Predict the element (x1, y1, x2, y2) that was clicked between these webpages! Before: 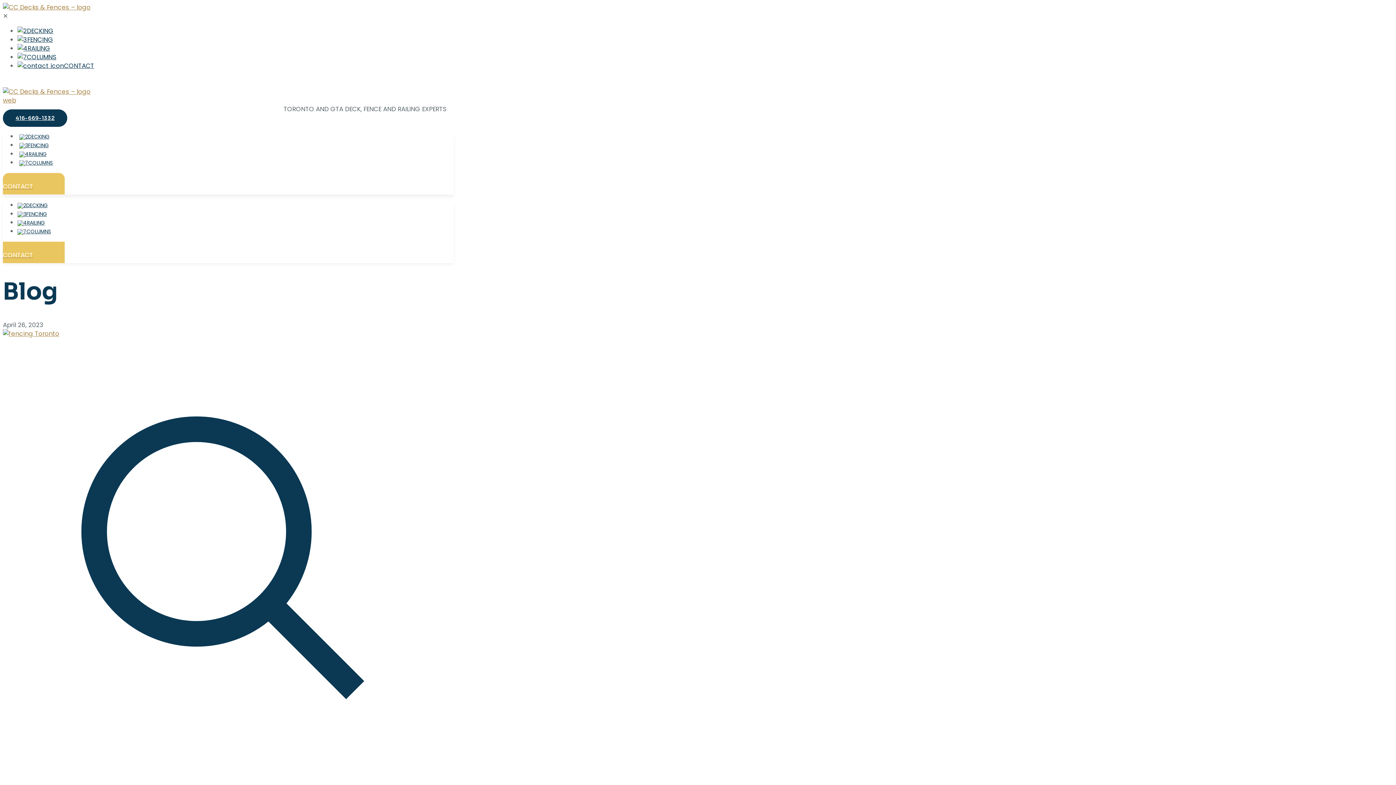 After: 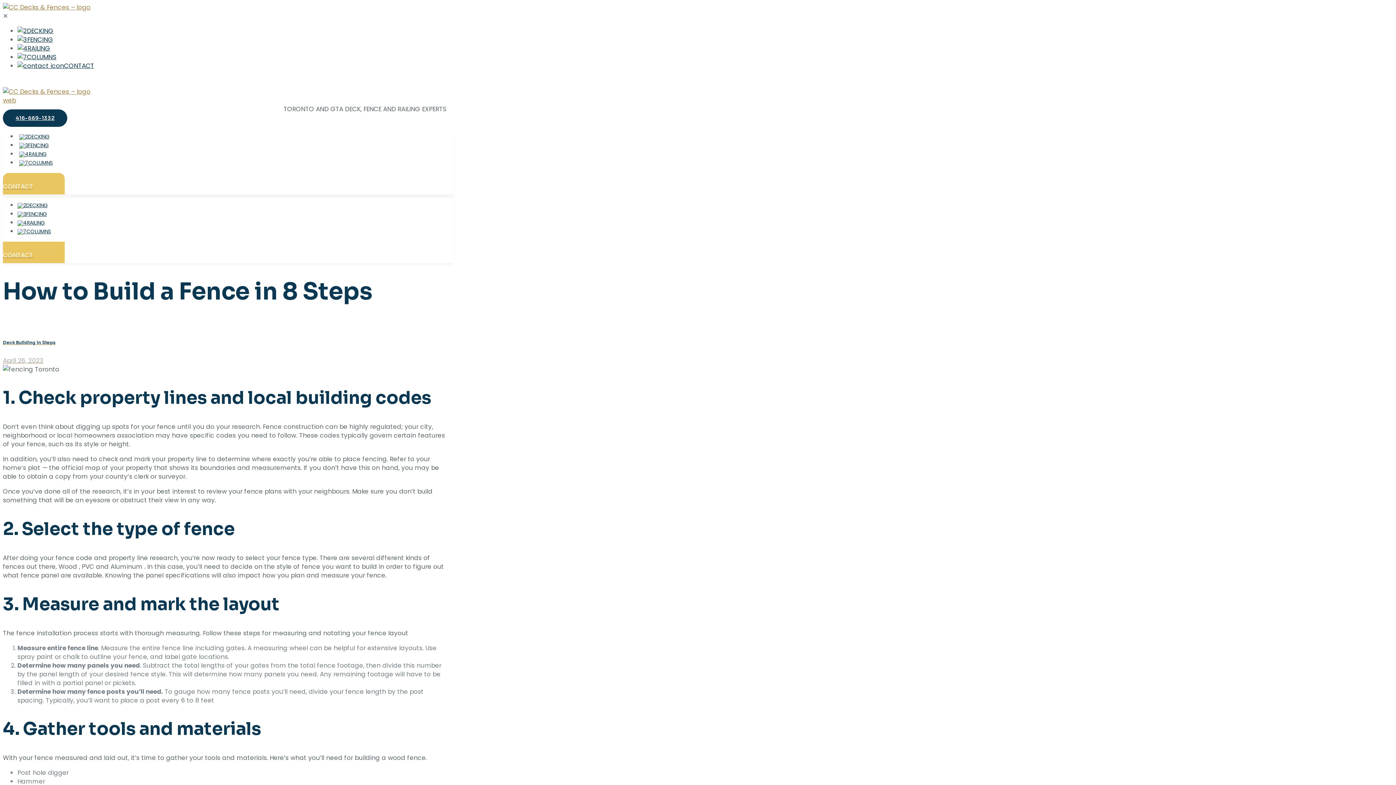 Action: bbox: (2, 329, 59, 338)